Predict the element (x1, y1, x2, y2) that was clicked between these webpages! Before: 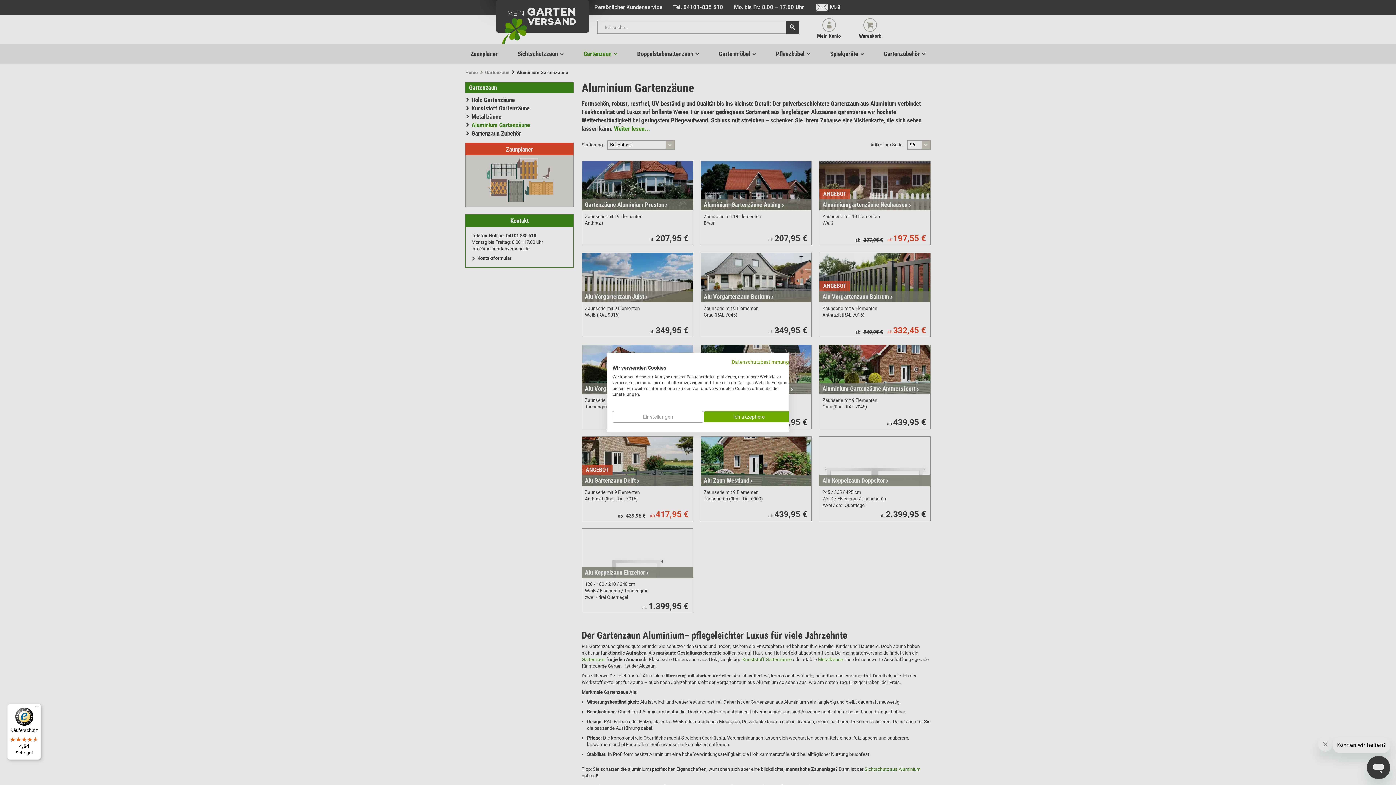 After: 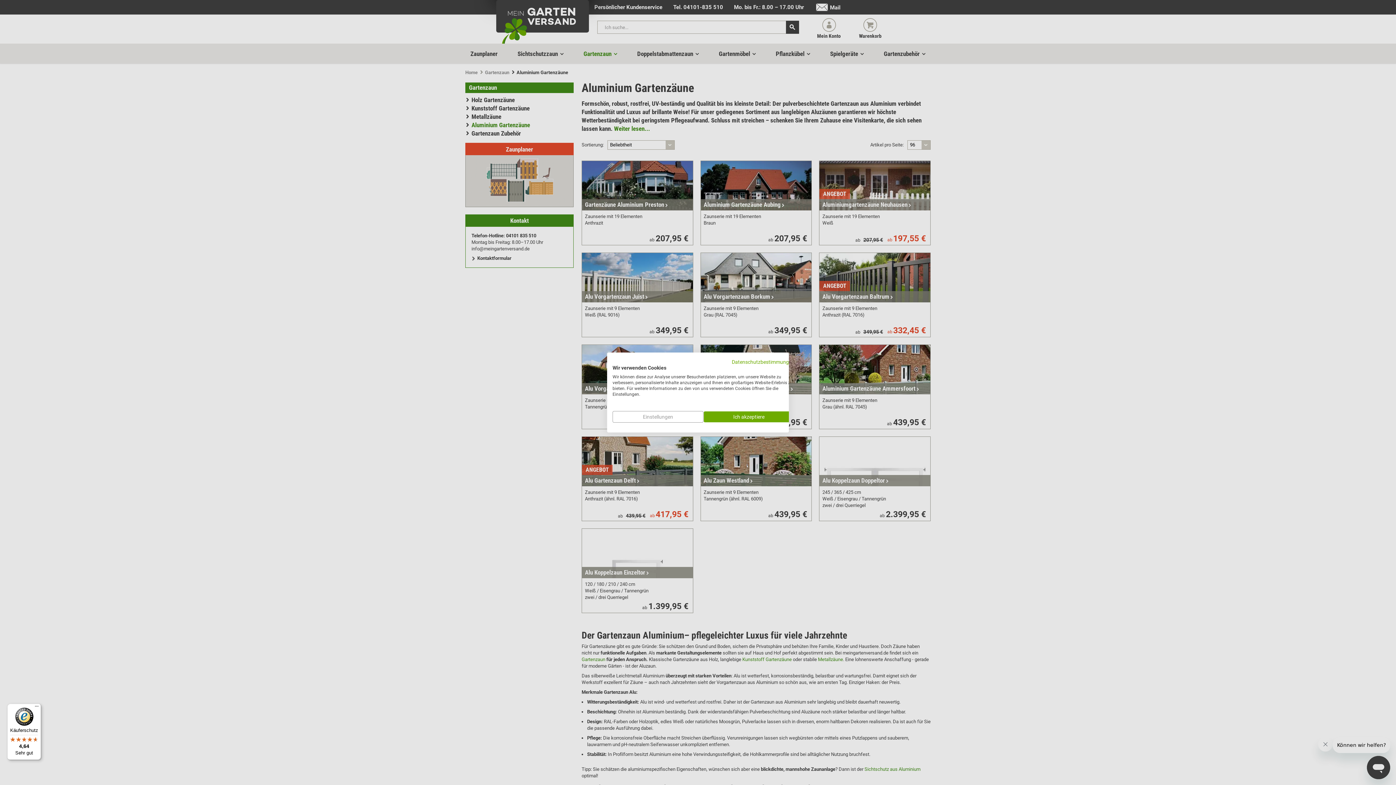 Action: label: Käuferschutz

4,64

Sehr gut bbox: (7, 704, 41, 760)